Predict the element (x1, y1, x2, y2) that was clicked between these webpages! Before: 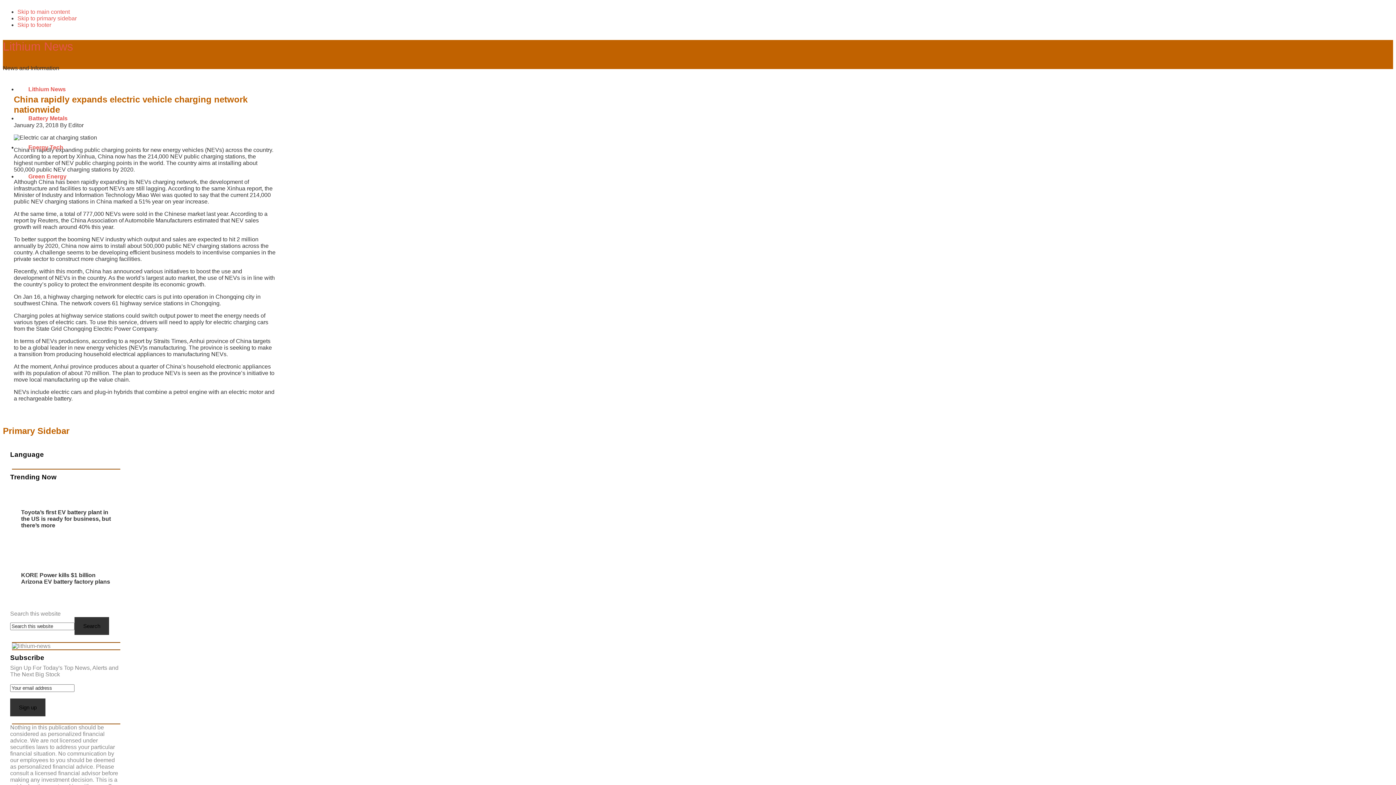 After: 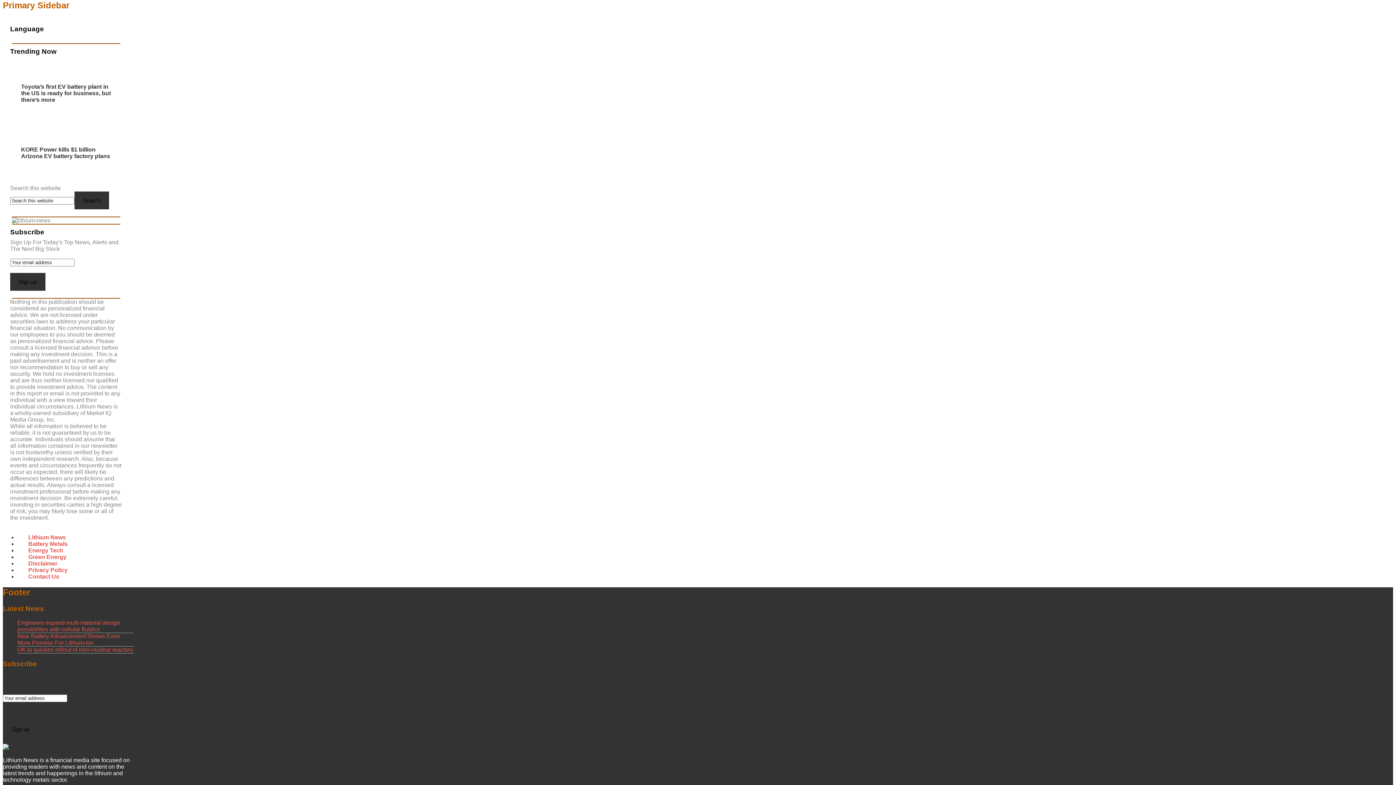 Action: bbox: (17, 15, 76, 21) label: Skip to primary sidebar